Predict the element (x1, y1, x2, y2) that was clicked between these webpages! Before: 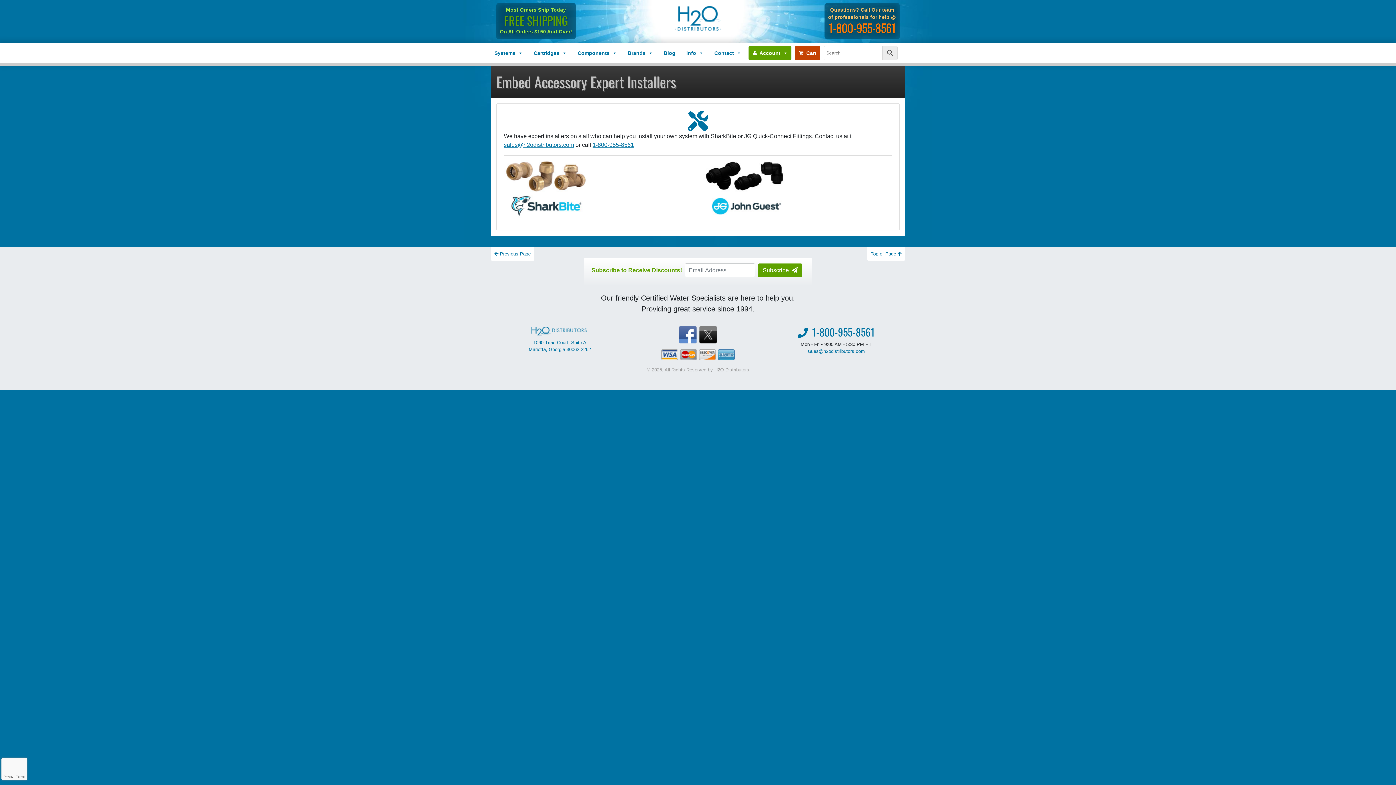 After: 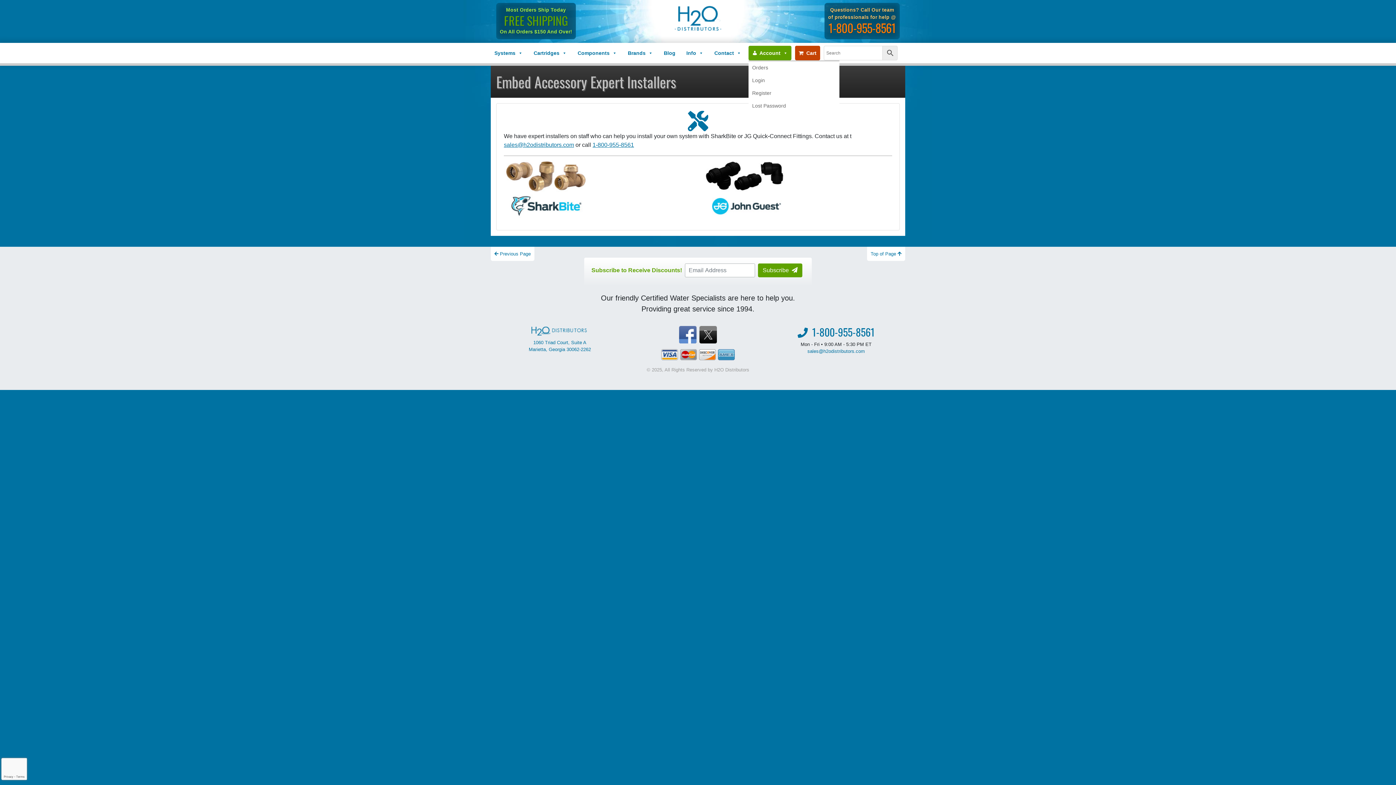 Action: label: Account bbox: (748, 45, 791, 60)